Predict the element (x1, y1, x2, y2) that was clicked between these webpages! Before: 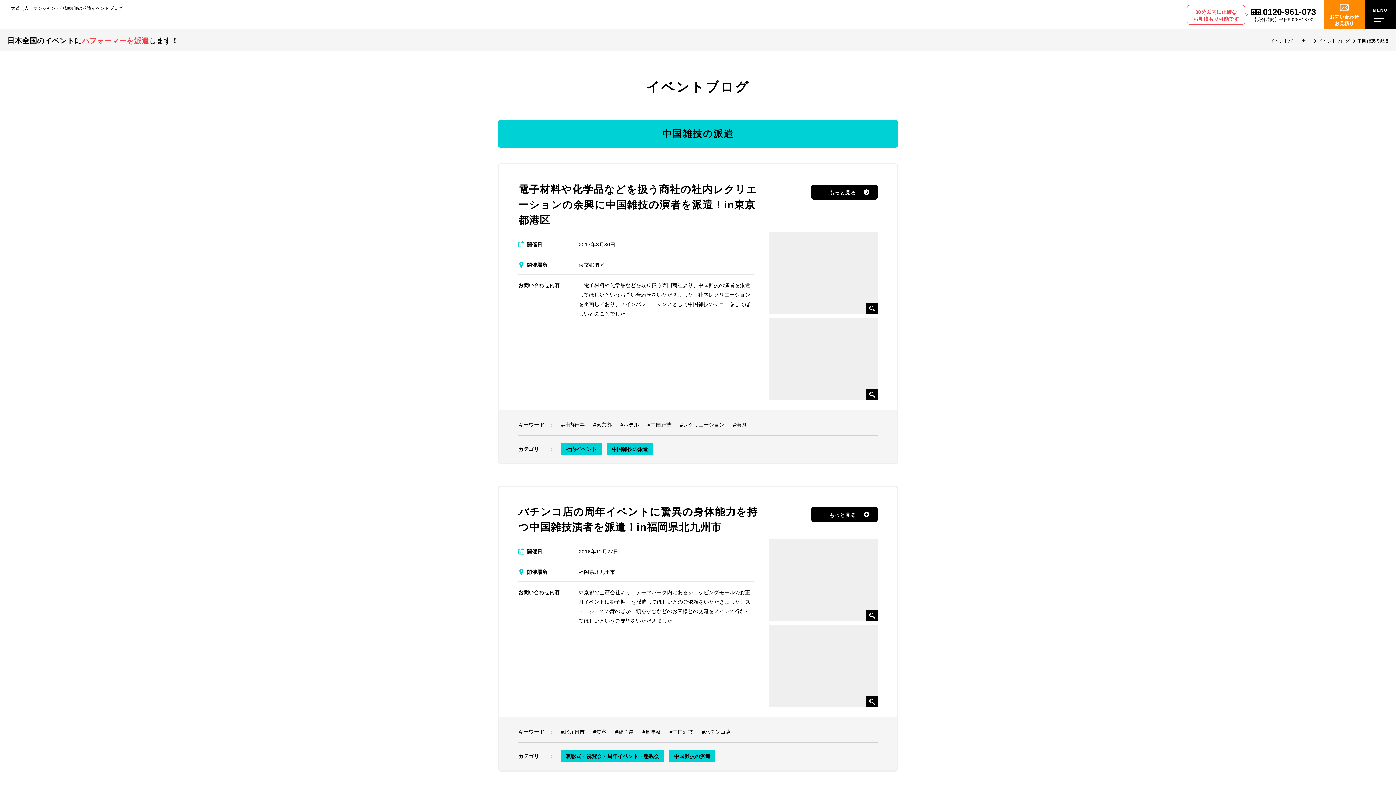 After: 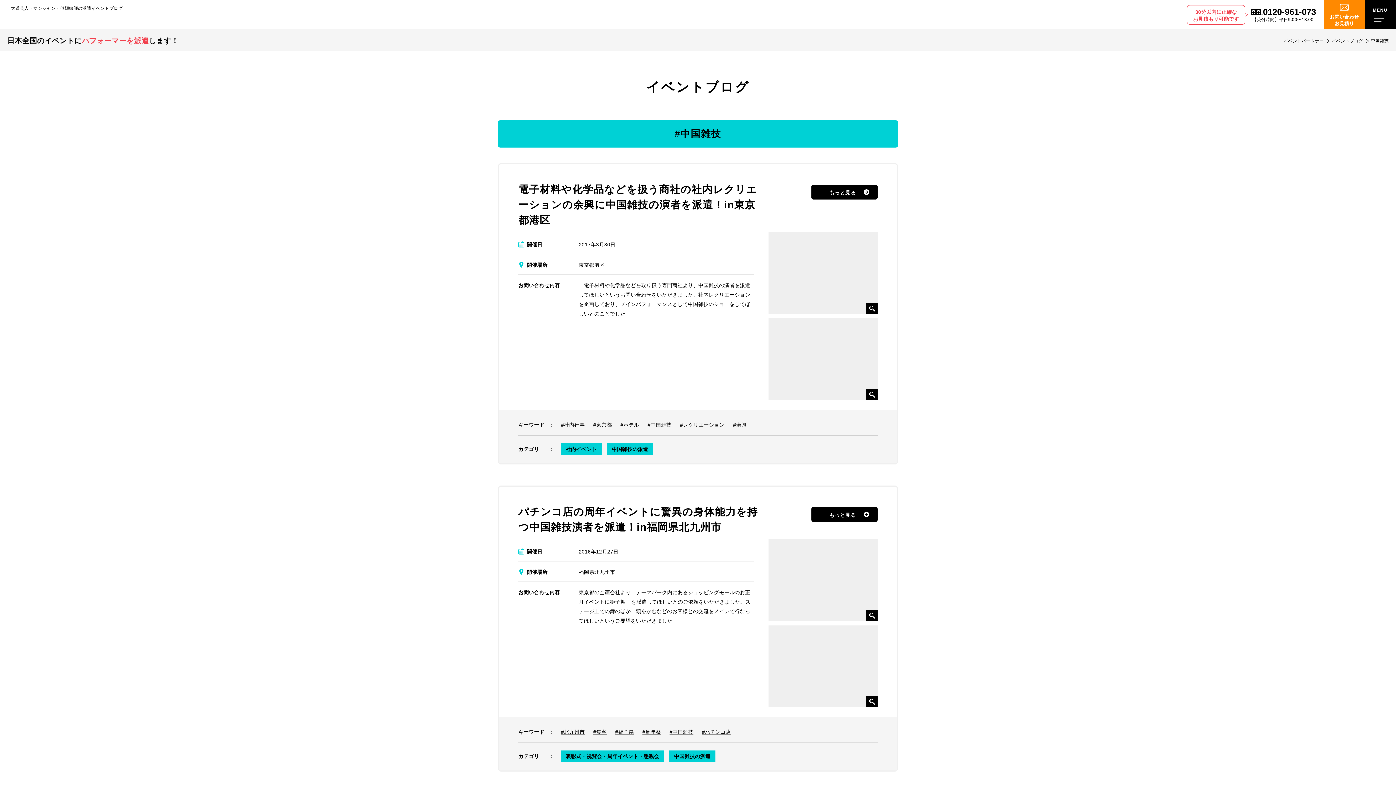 Action: bbox: (669, 728, 693, 736) label: #中国雑技